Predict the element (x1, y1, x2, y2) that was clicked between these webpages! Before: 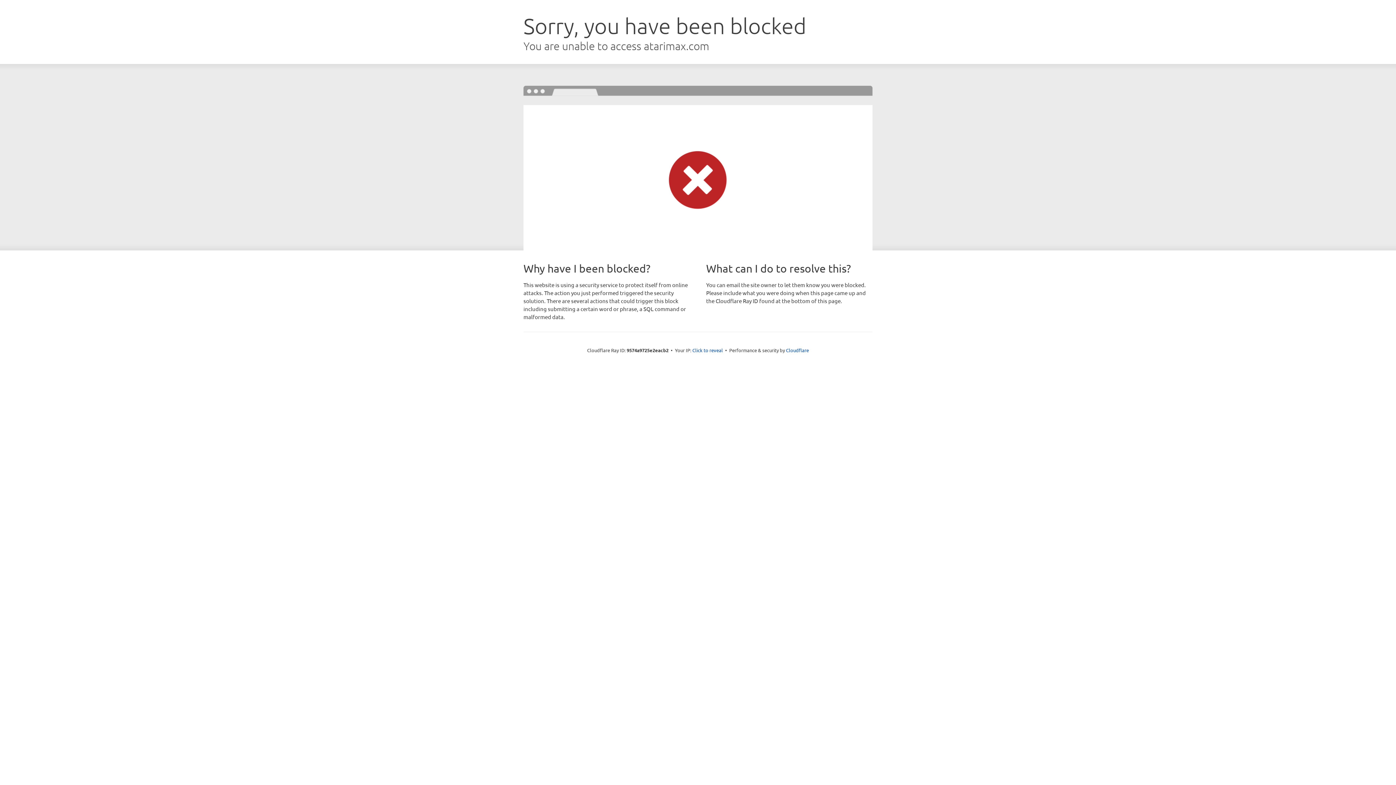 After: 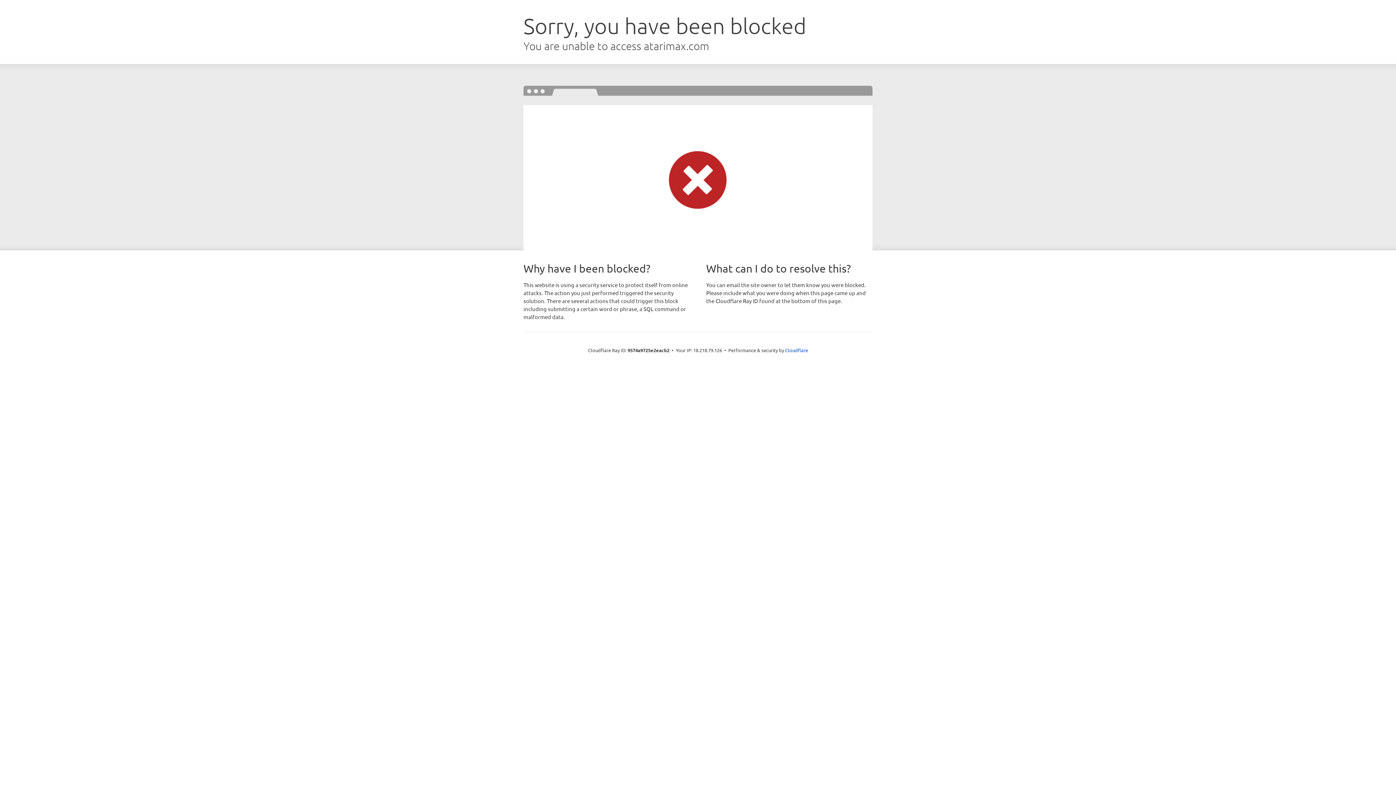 Action: bbox: (692, 346, 723, 353) label: Click to reveal